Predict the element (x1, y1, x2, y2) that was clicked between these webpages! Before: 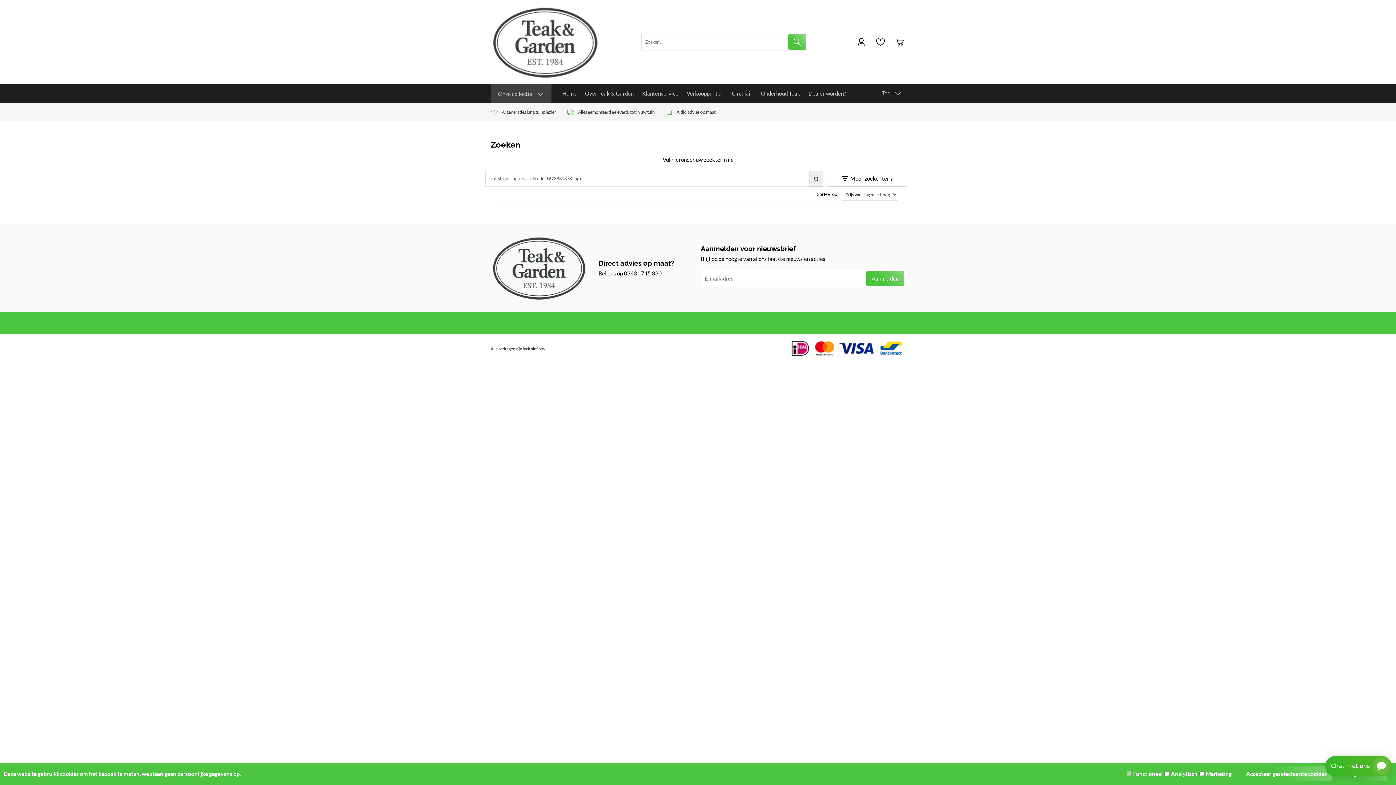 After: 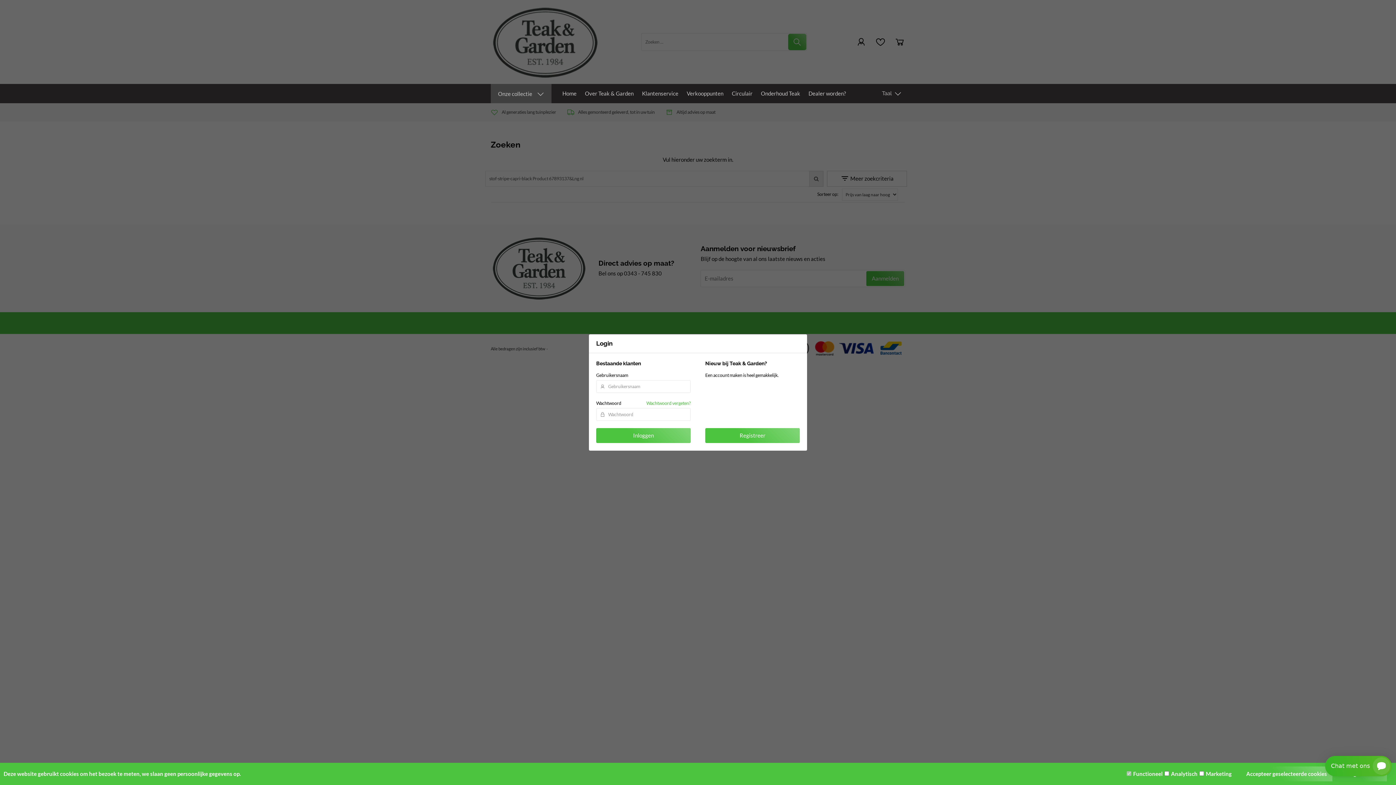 Action: bbox: (856, 36, 866, 48)